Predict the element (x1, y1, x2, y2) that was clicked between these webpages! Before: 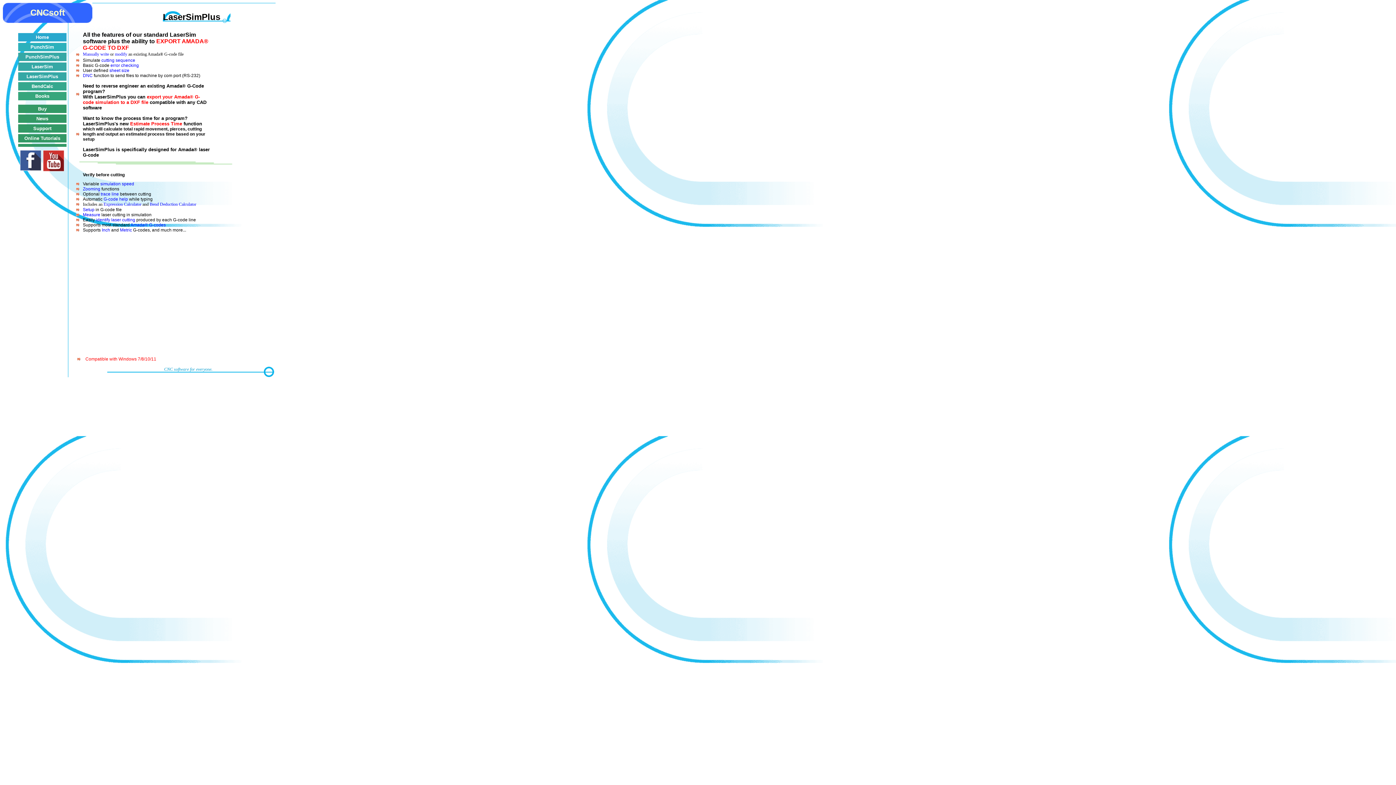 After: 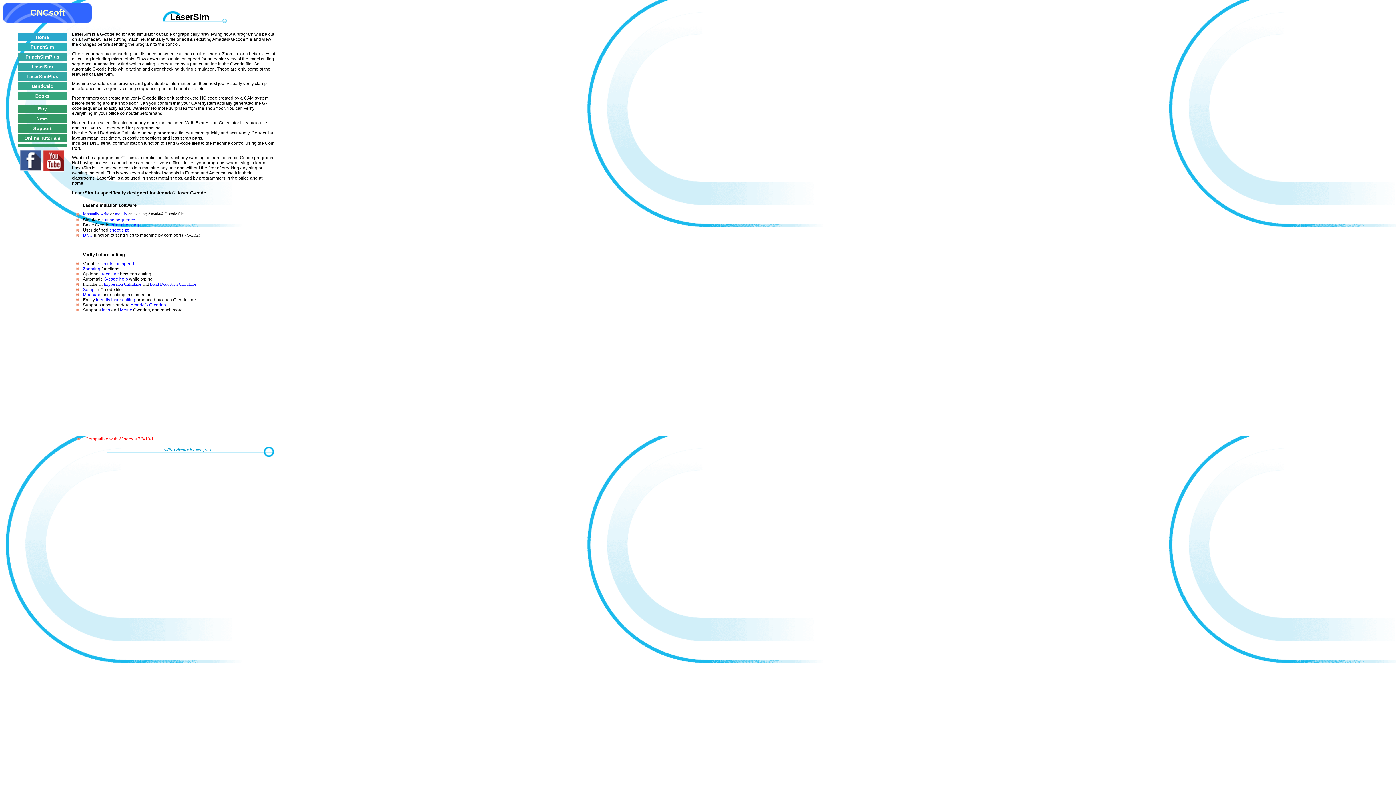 Action: label: LaserSim bbox: (31, 64, 53, 69)